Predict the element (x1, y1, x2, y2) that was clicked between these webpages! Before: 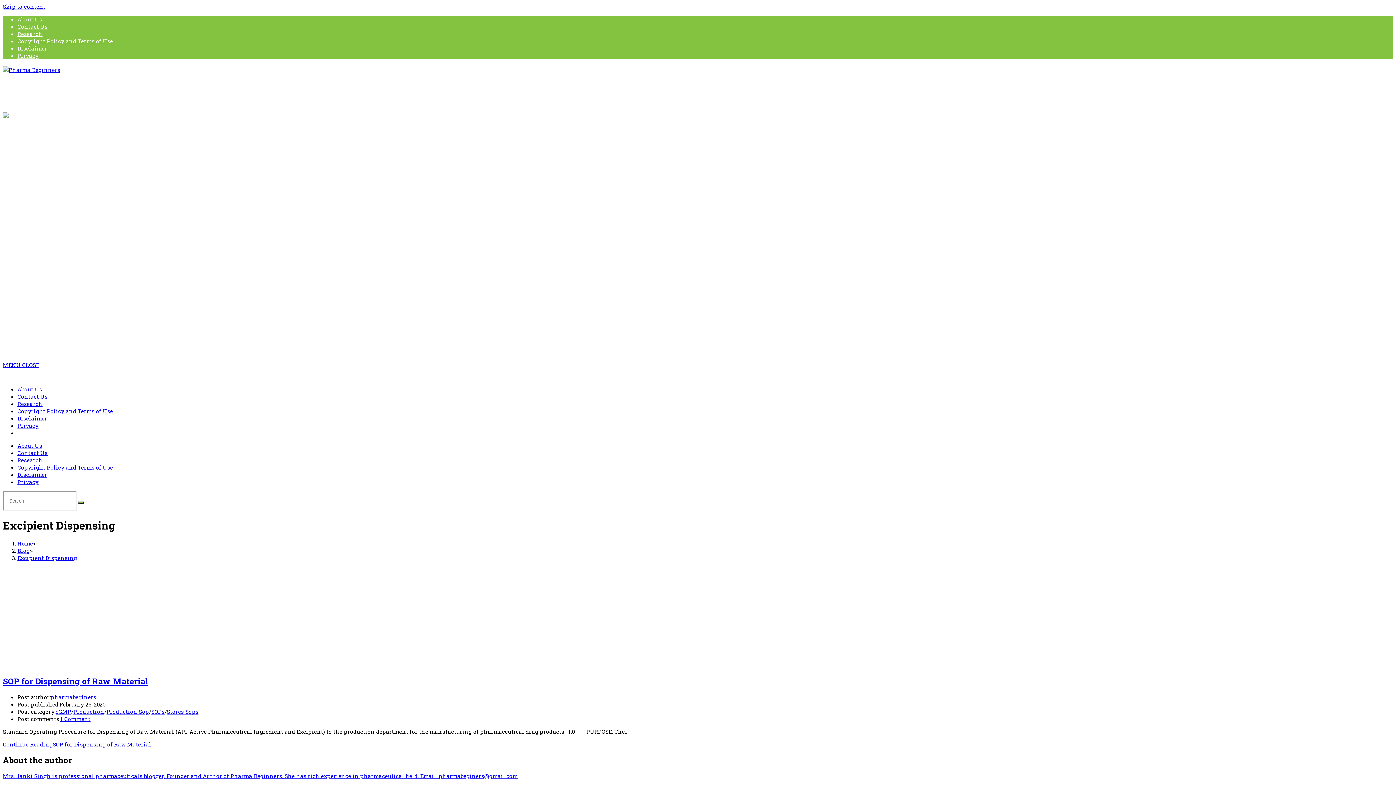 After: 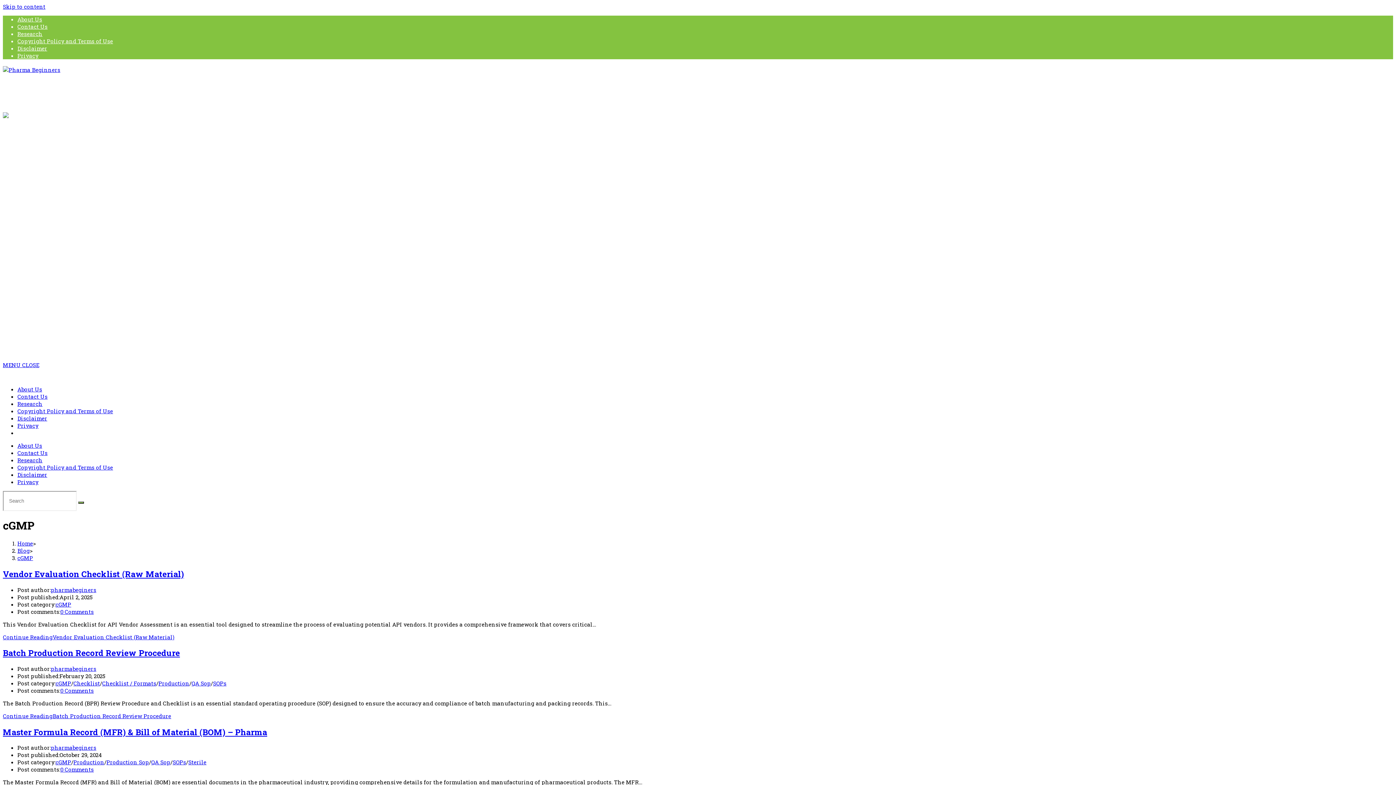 Action: bbox: (55, 600, 71, 608) label: cGMP